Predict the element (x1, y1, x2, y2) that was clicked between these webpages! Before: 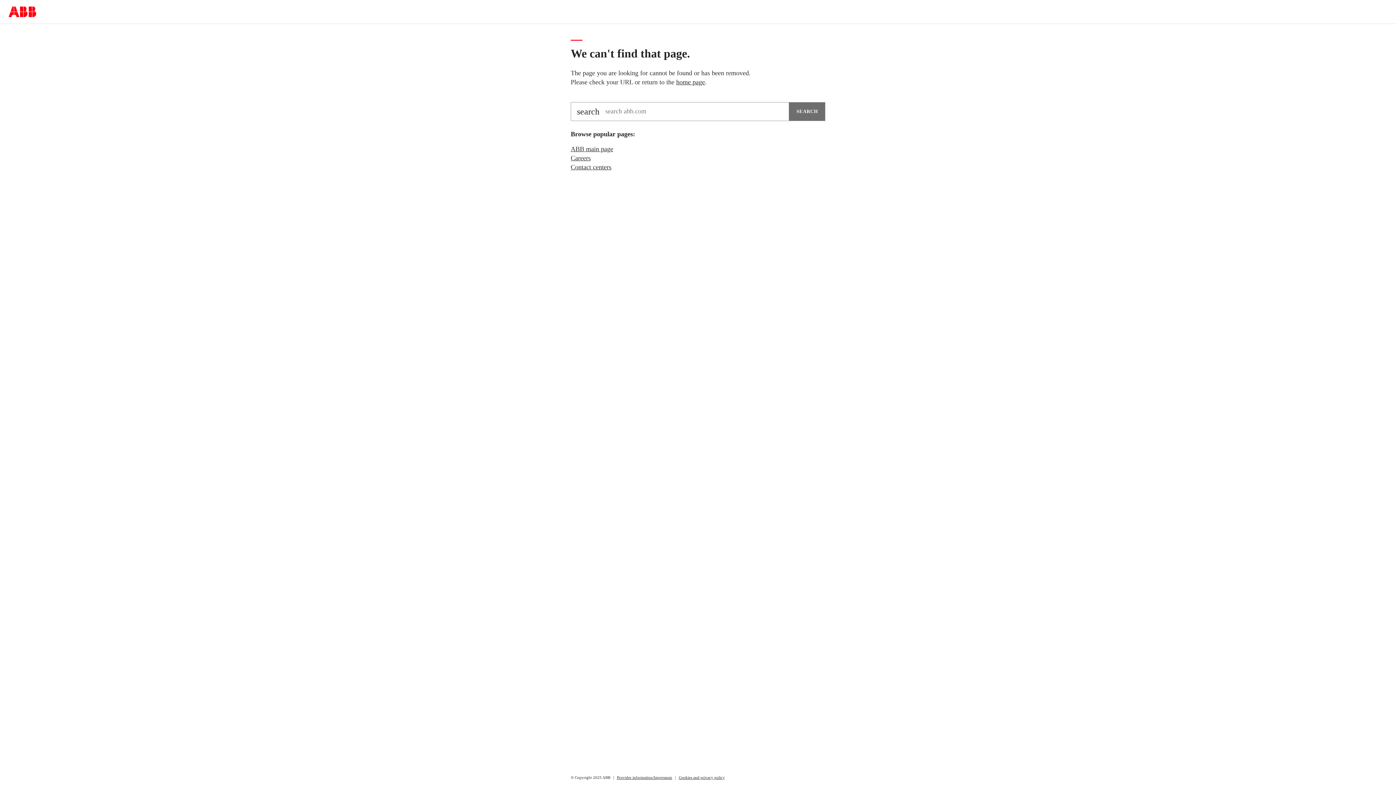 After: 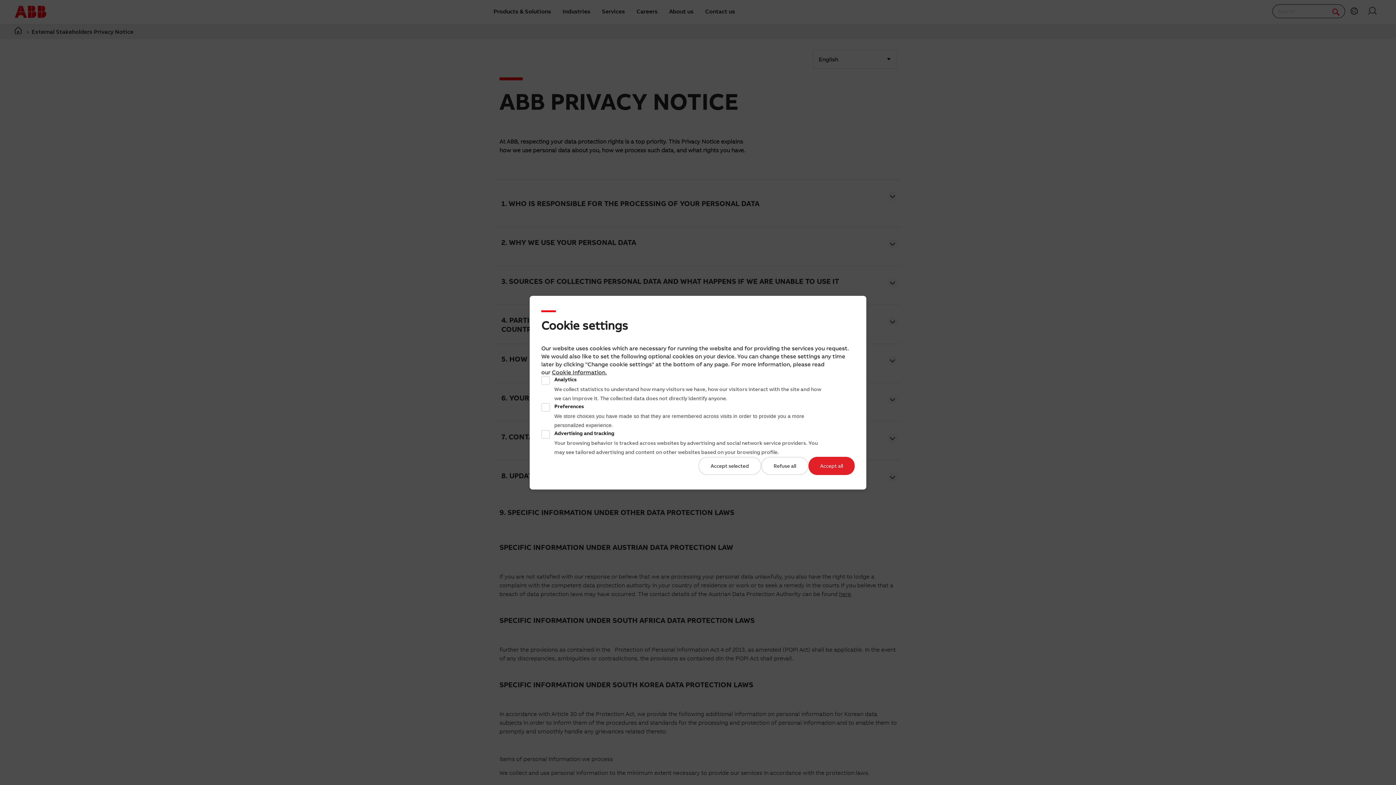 Action: label: Cookies and privacy policy bbox: (678, 773, 725, 782)